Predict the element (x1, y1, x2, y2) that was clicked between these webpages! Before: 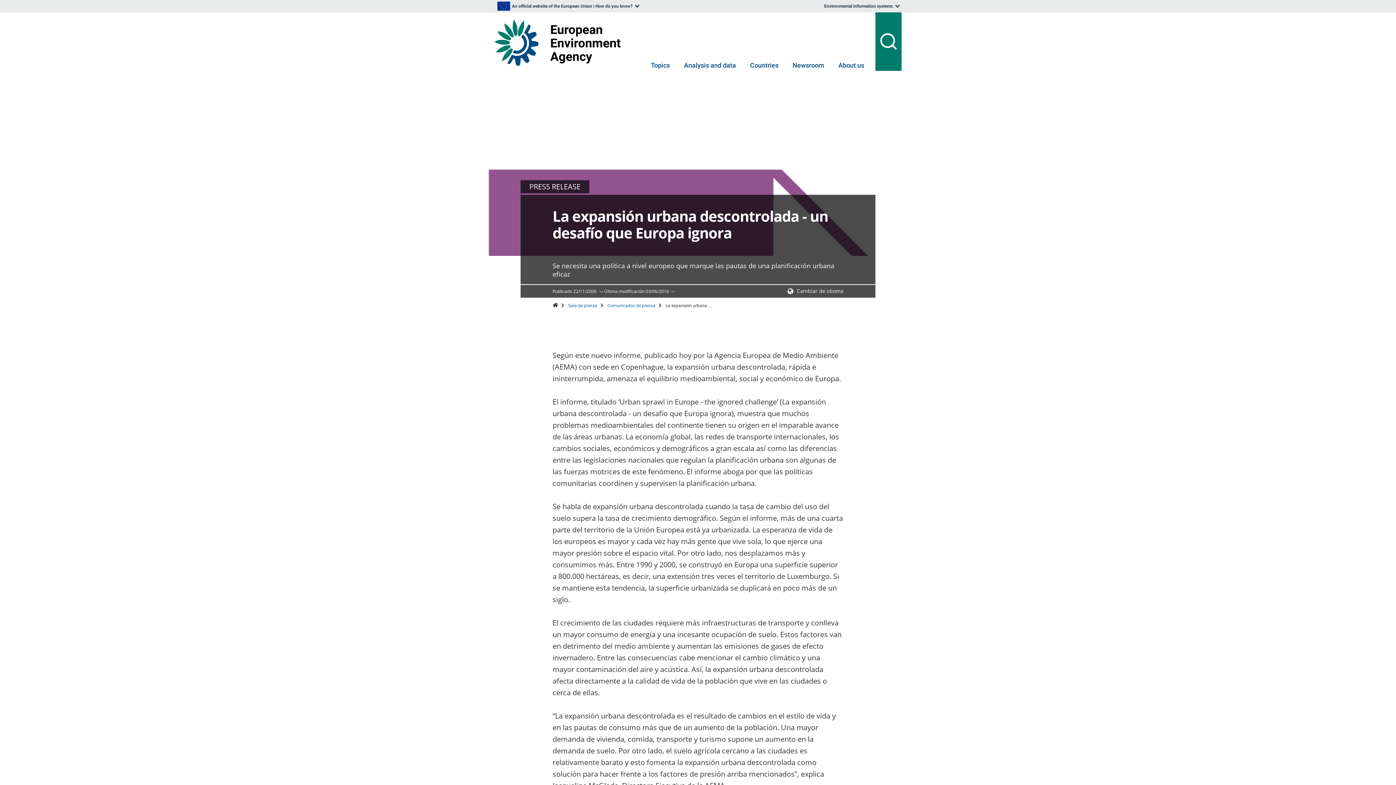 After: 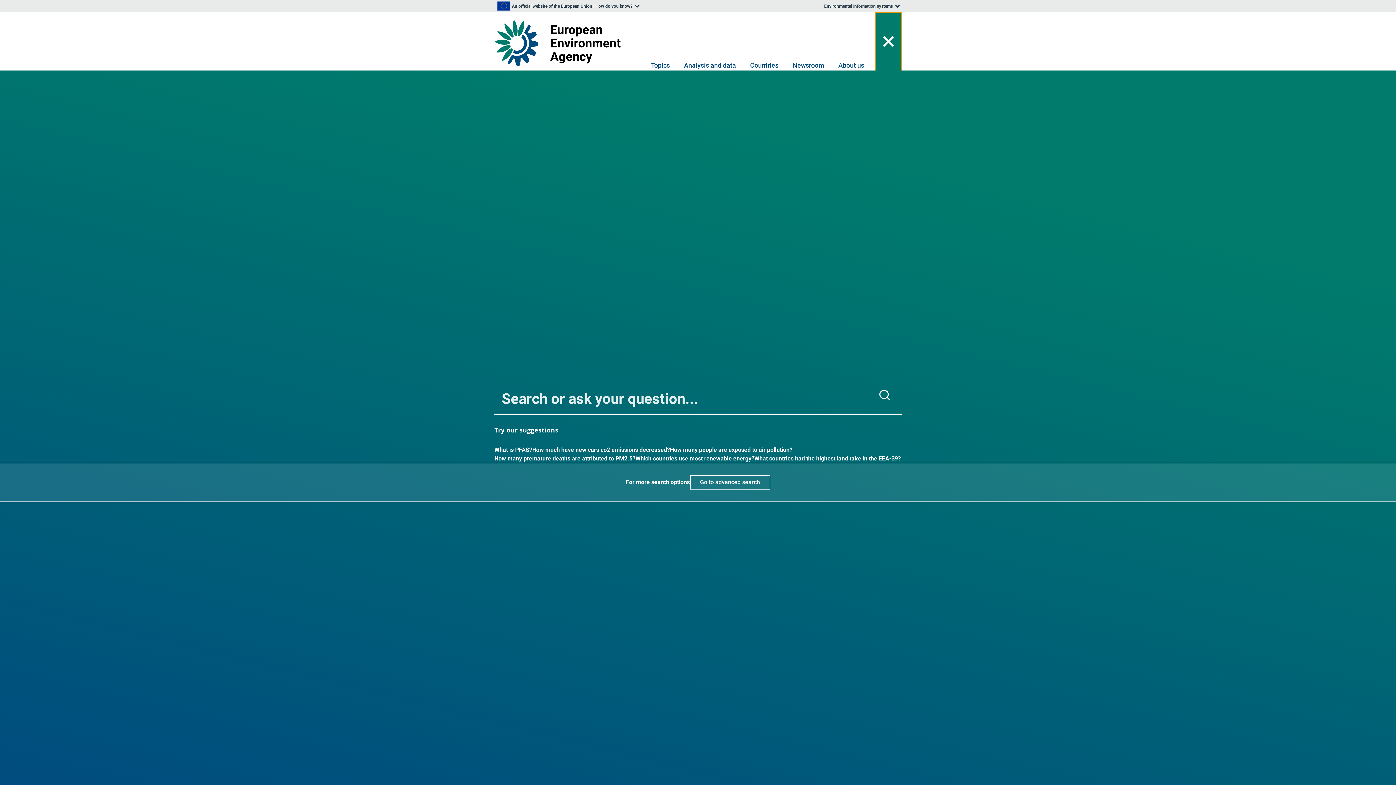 Action: bbox: (875, 12, 901, 70)